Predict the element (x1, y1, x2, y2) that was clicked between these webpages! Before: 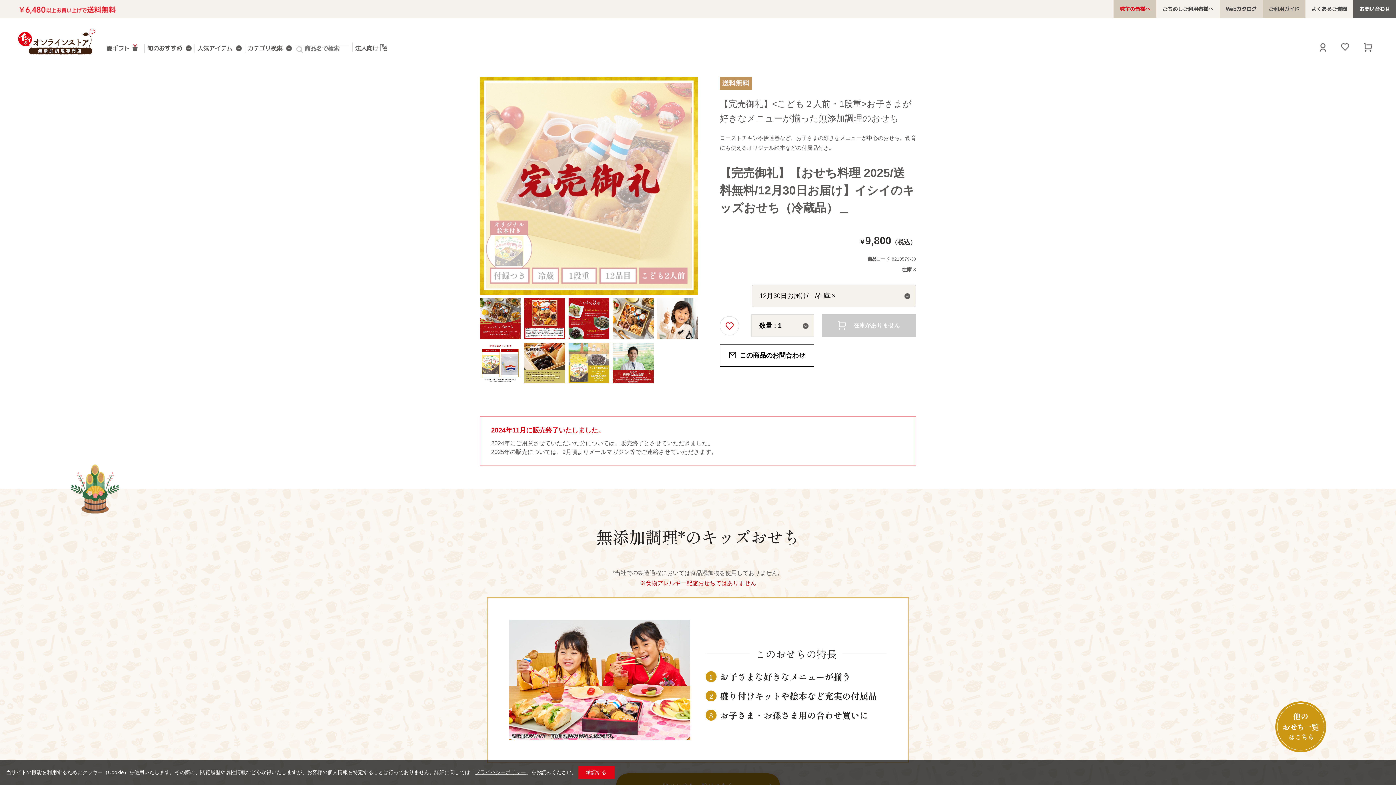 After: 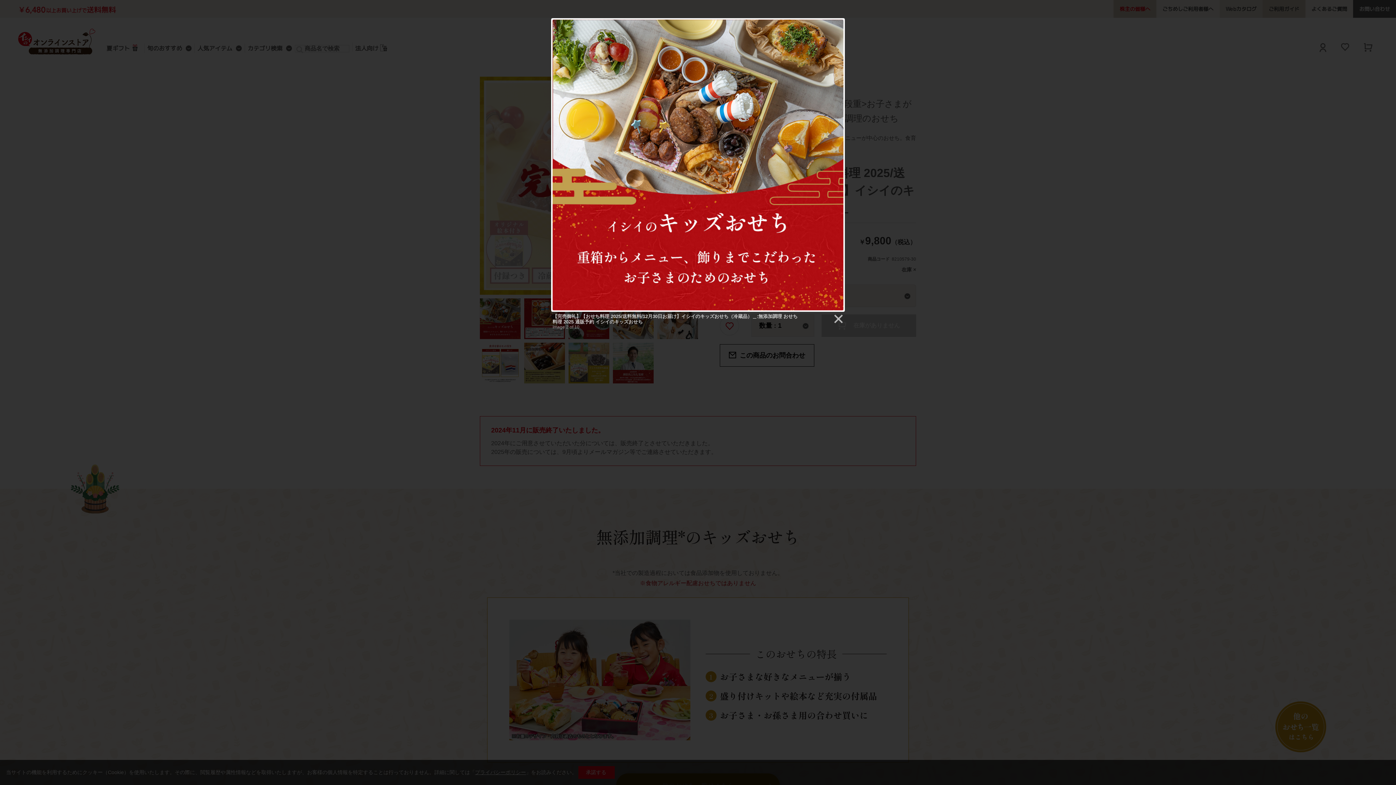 Action: bbox: (480, 298, 520, 339)